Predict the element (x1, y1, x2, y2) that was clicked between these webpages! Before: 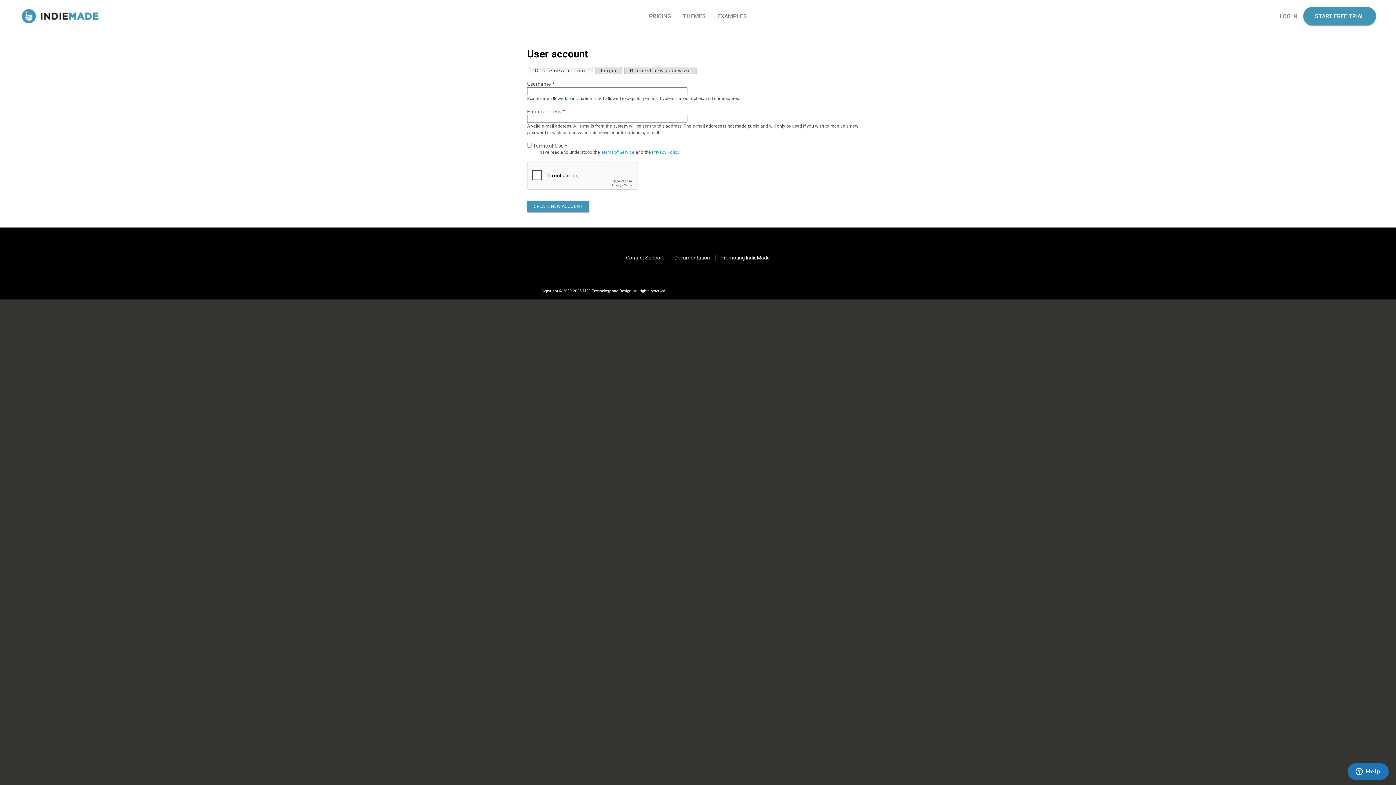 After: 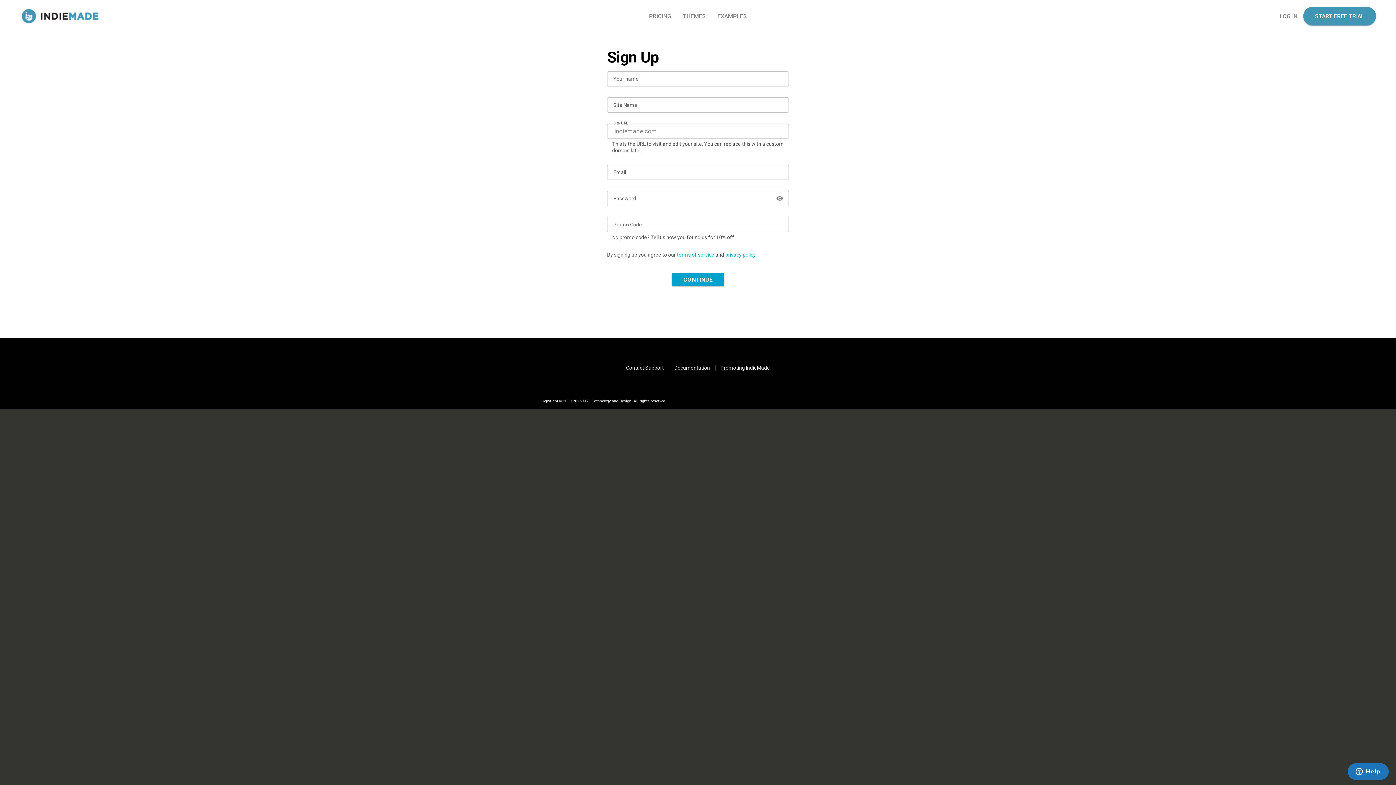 Action: label: START FREE TRIAL bbox: (1303, 6, 1376, 25)